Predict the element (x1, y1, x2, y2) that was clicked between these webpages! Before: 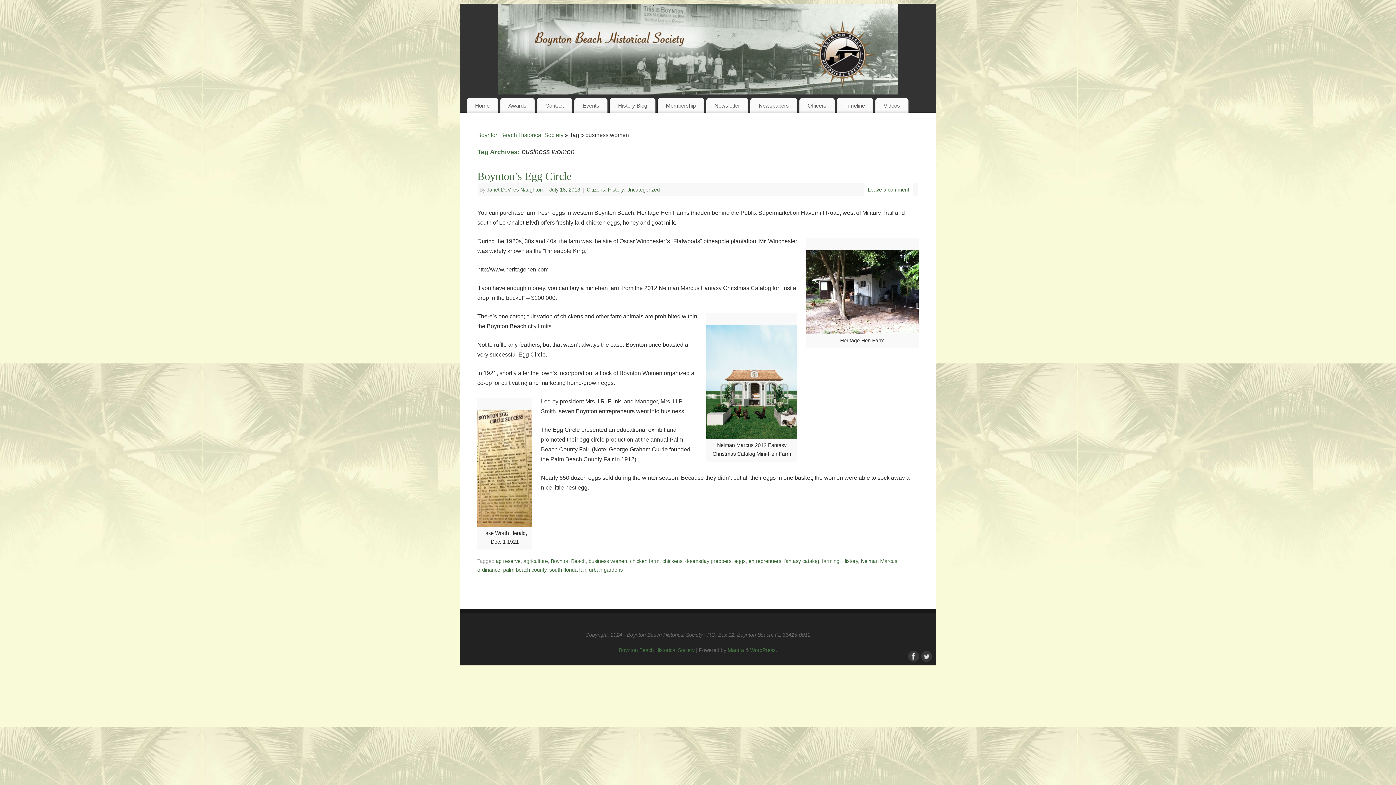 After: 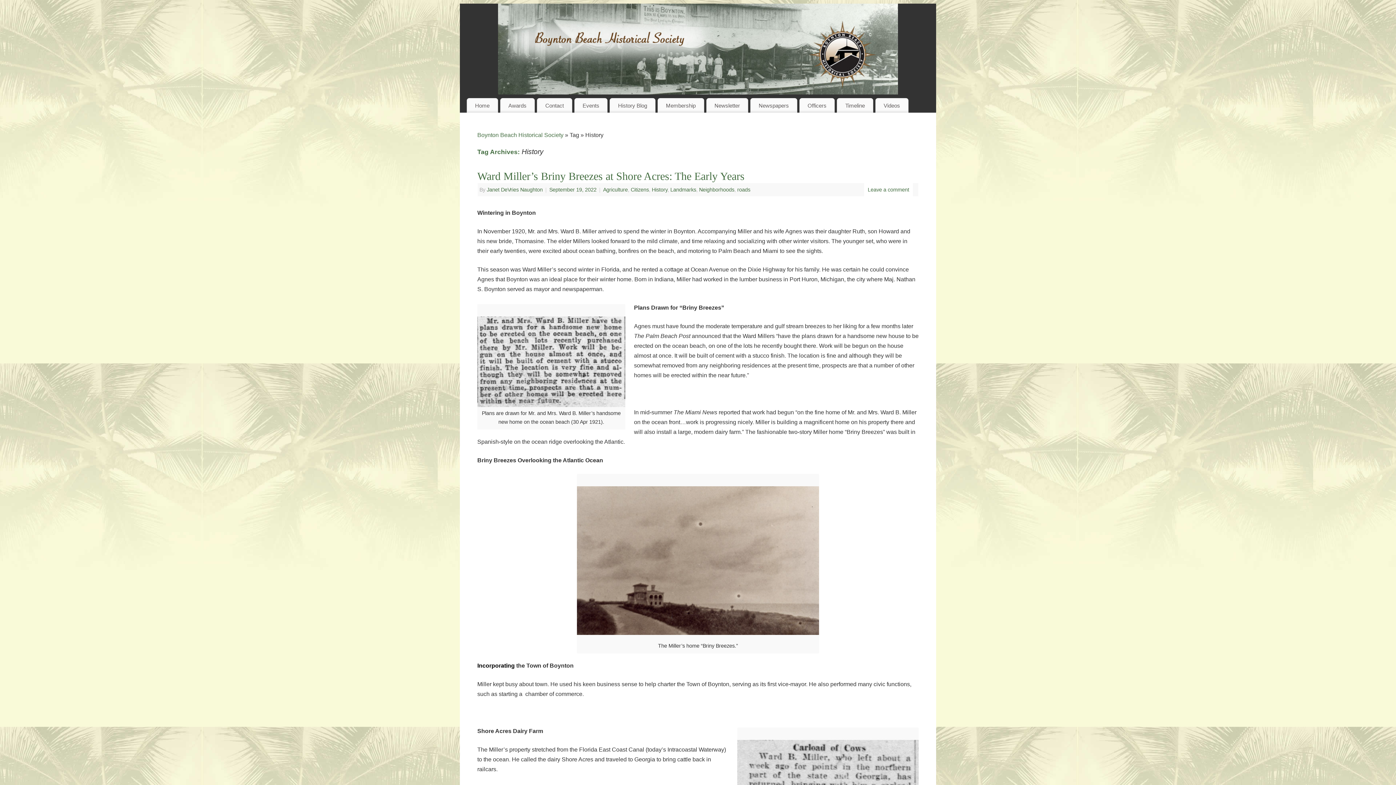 Action: label: History bbox: (842, 558, 858, 564)